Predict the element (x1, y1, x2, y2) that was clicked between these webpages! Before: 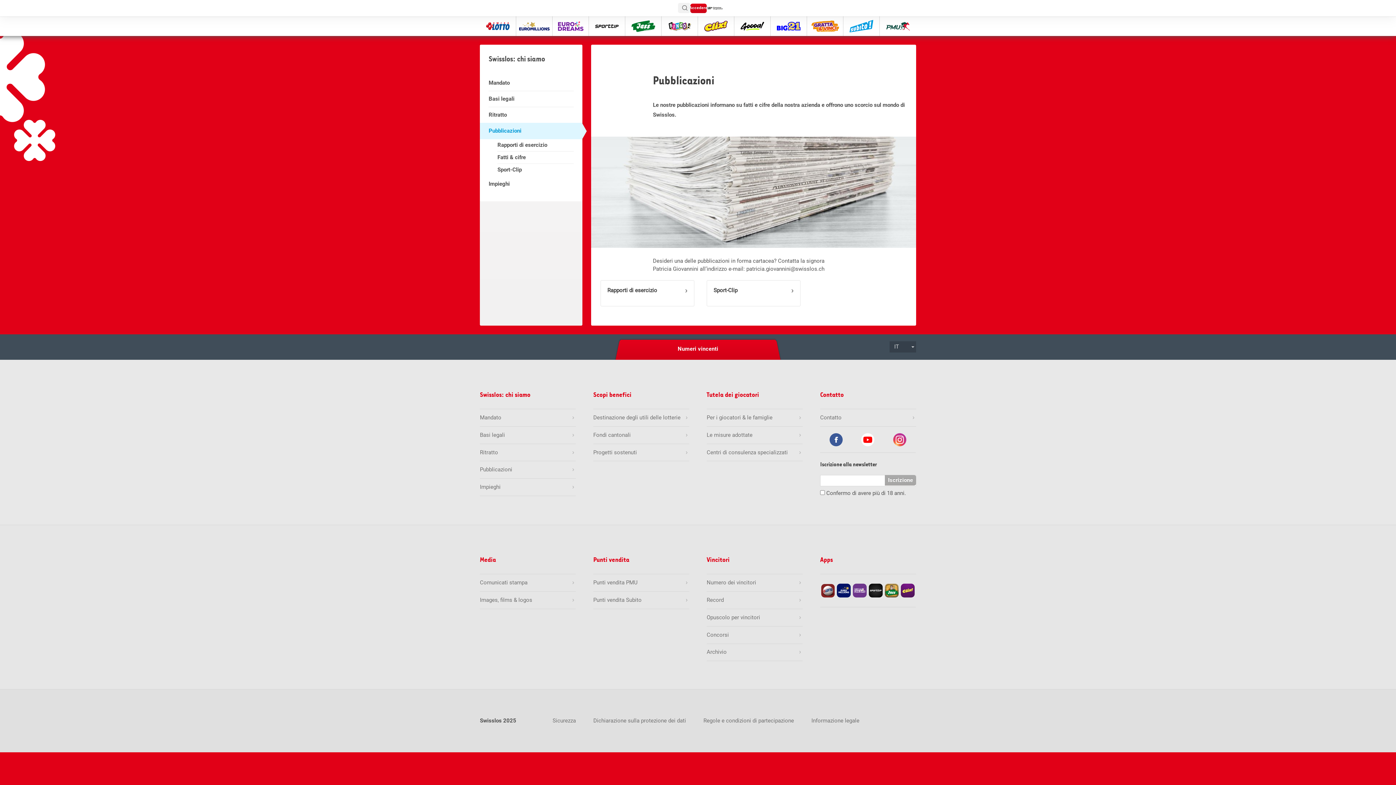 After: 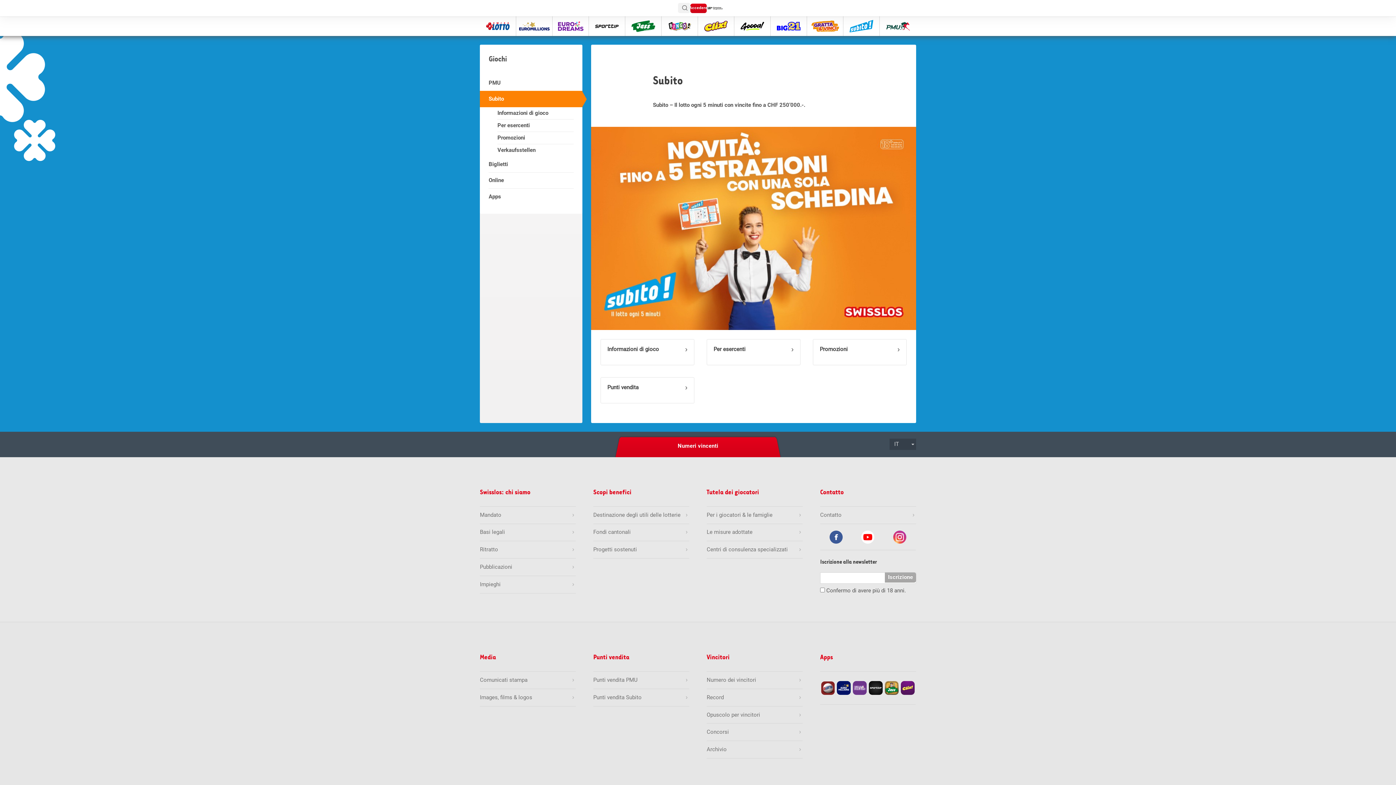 Action: bbox: (843, 16, 879, 36) label: subito